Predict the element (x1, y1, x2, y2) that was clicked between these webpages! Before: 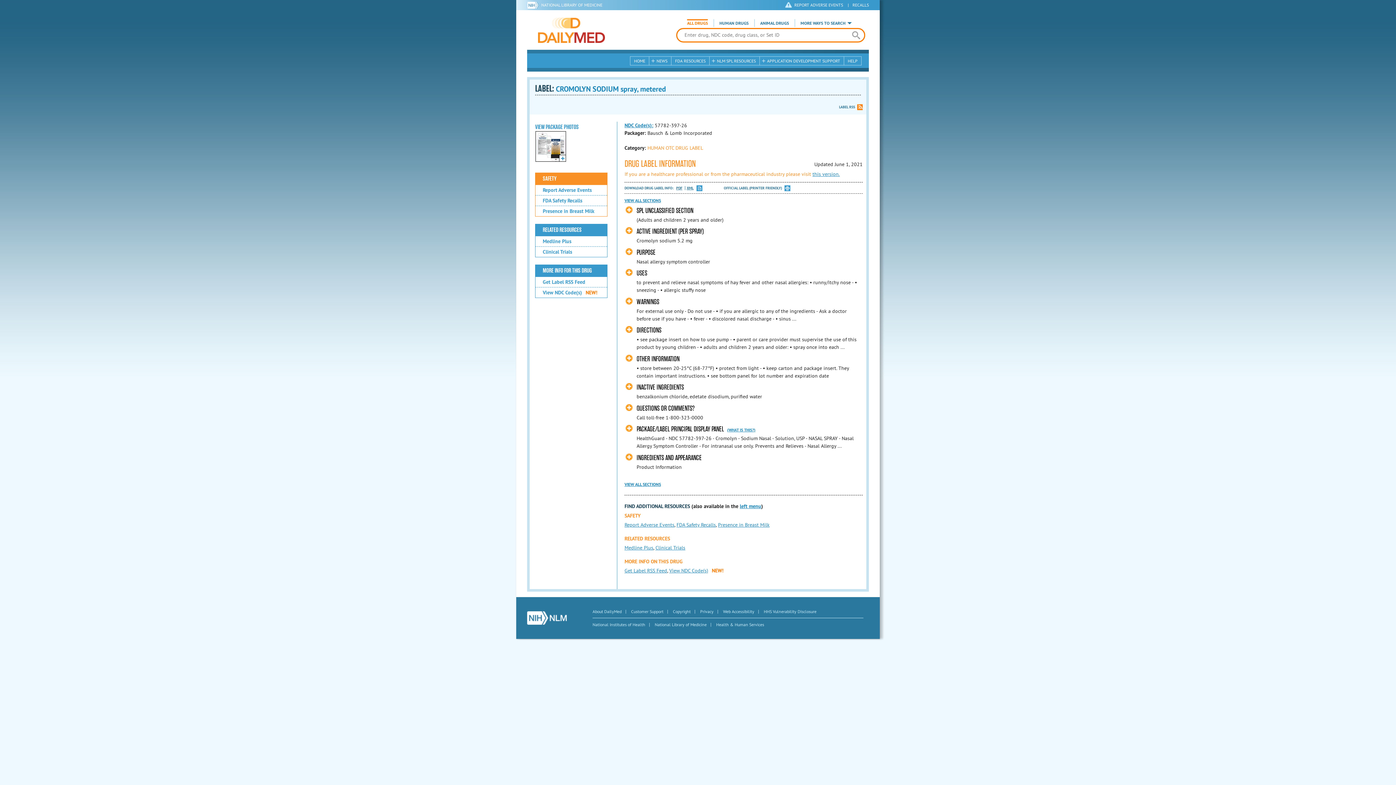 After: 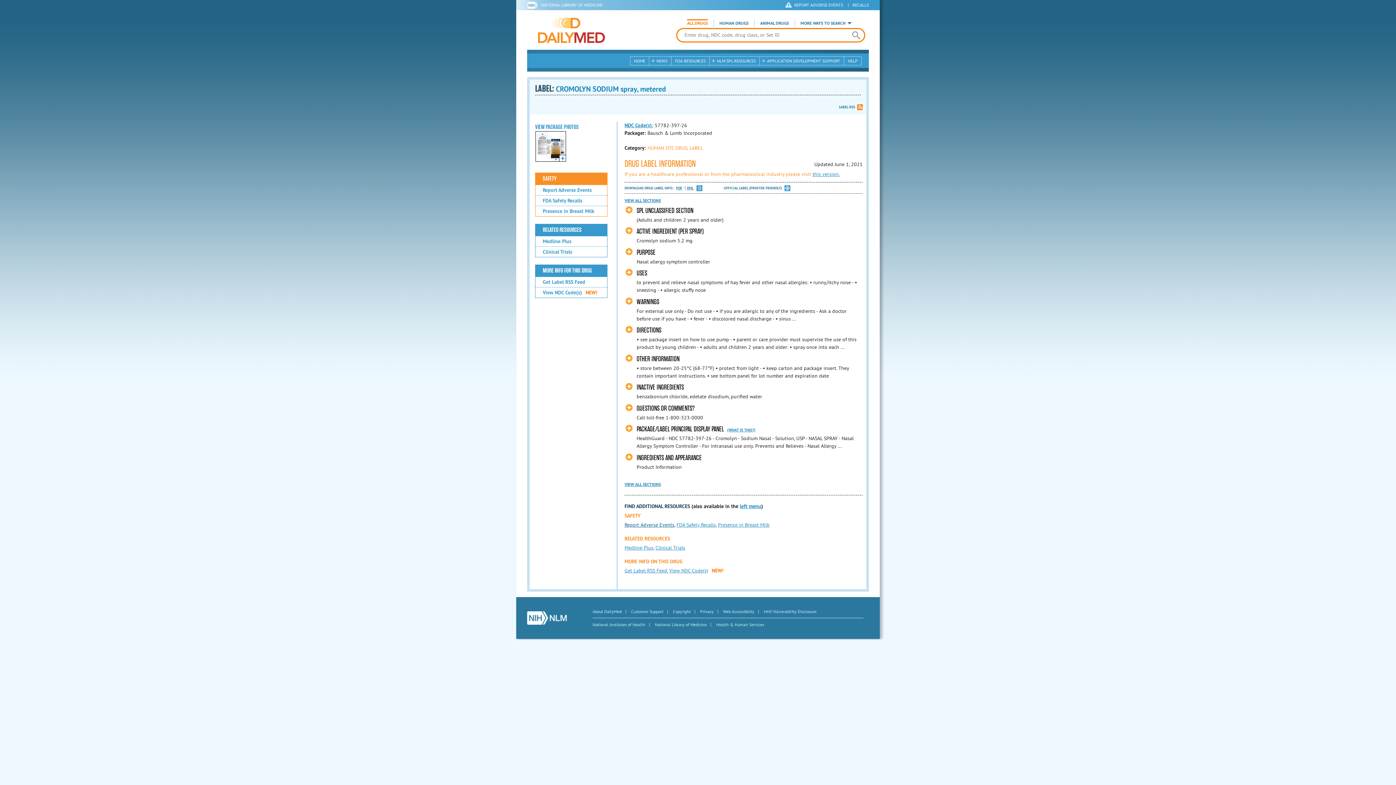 Action: label: Report Adverse Events bbox: (624, 521, 674, 528)